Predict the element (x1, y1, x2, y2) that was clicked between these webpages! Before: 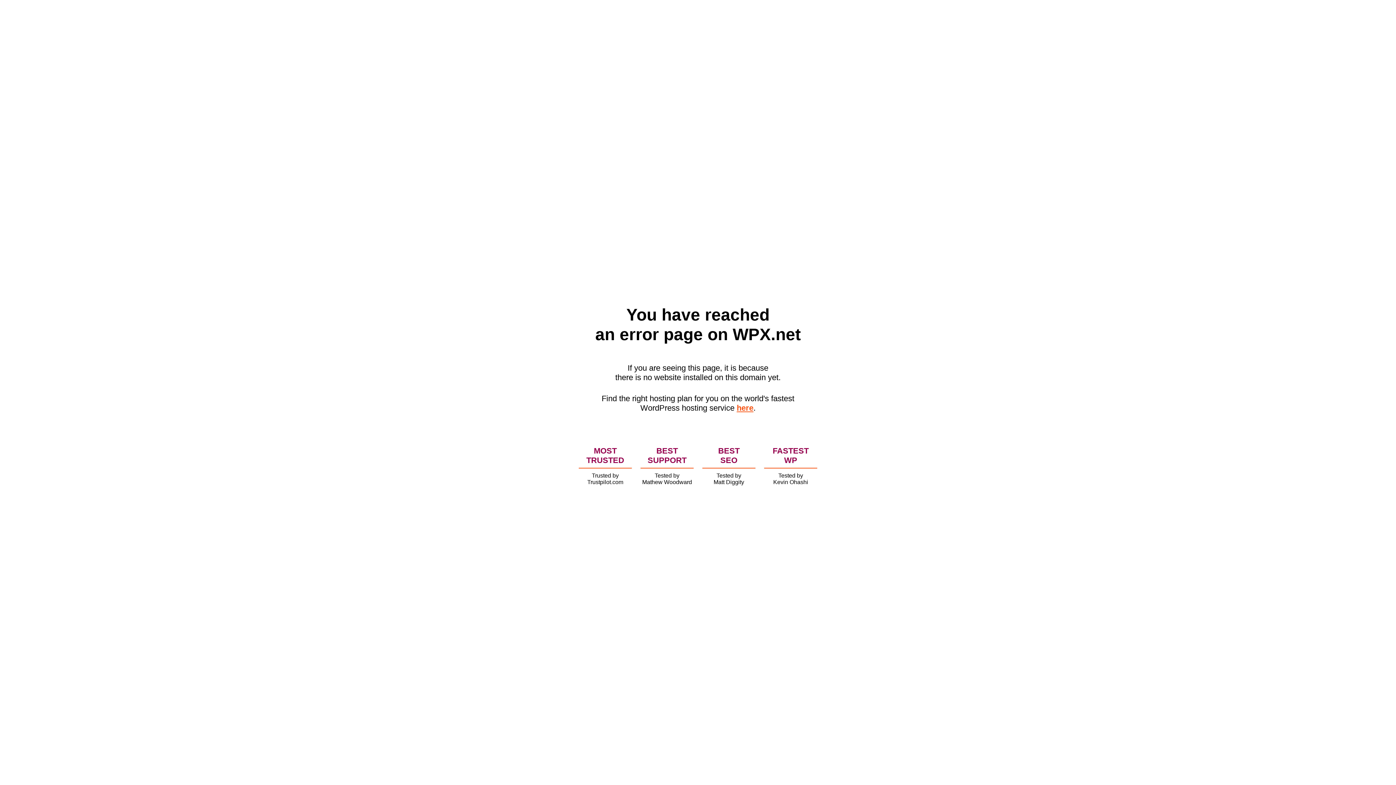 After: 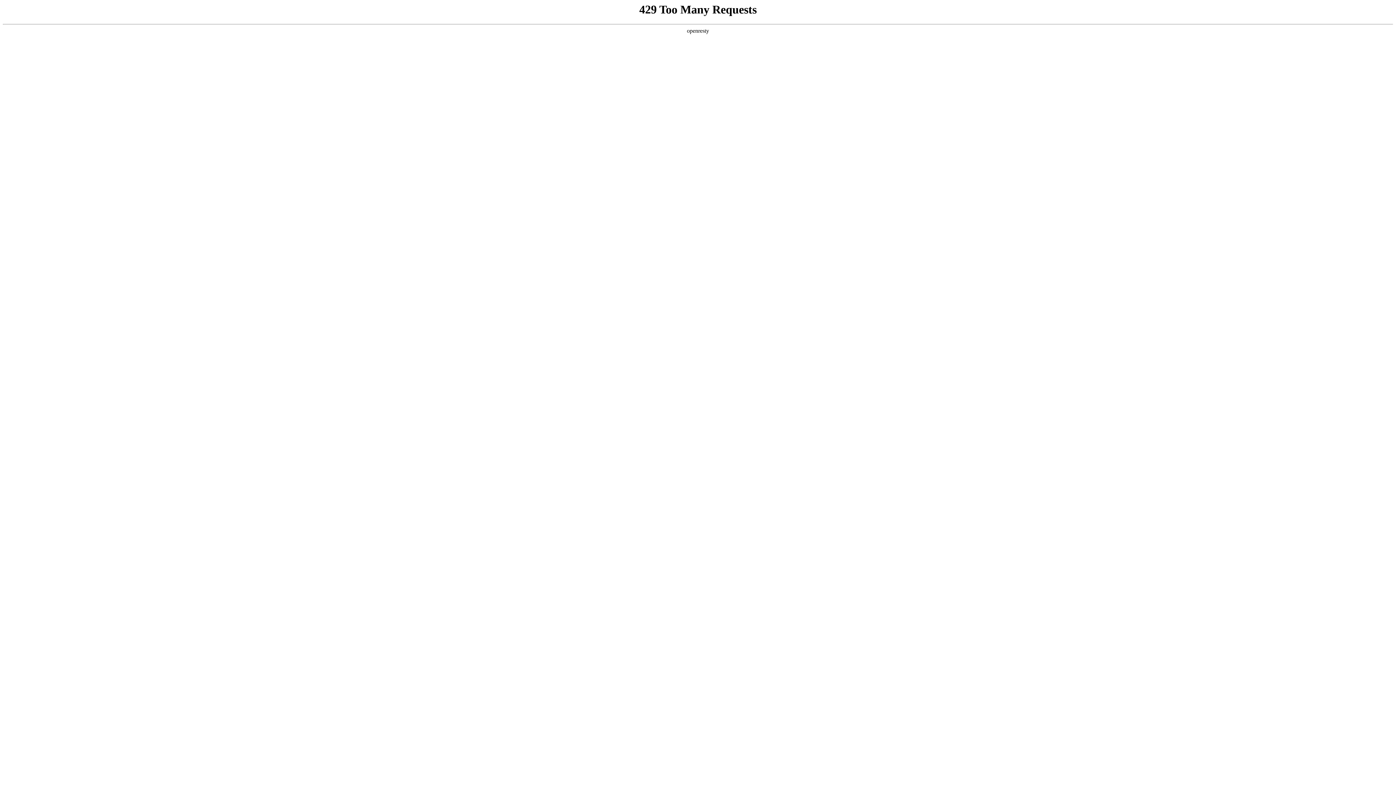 Action: label: here bbox: (736, 403, 753, 412)